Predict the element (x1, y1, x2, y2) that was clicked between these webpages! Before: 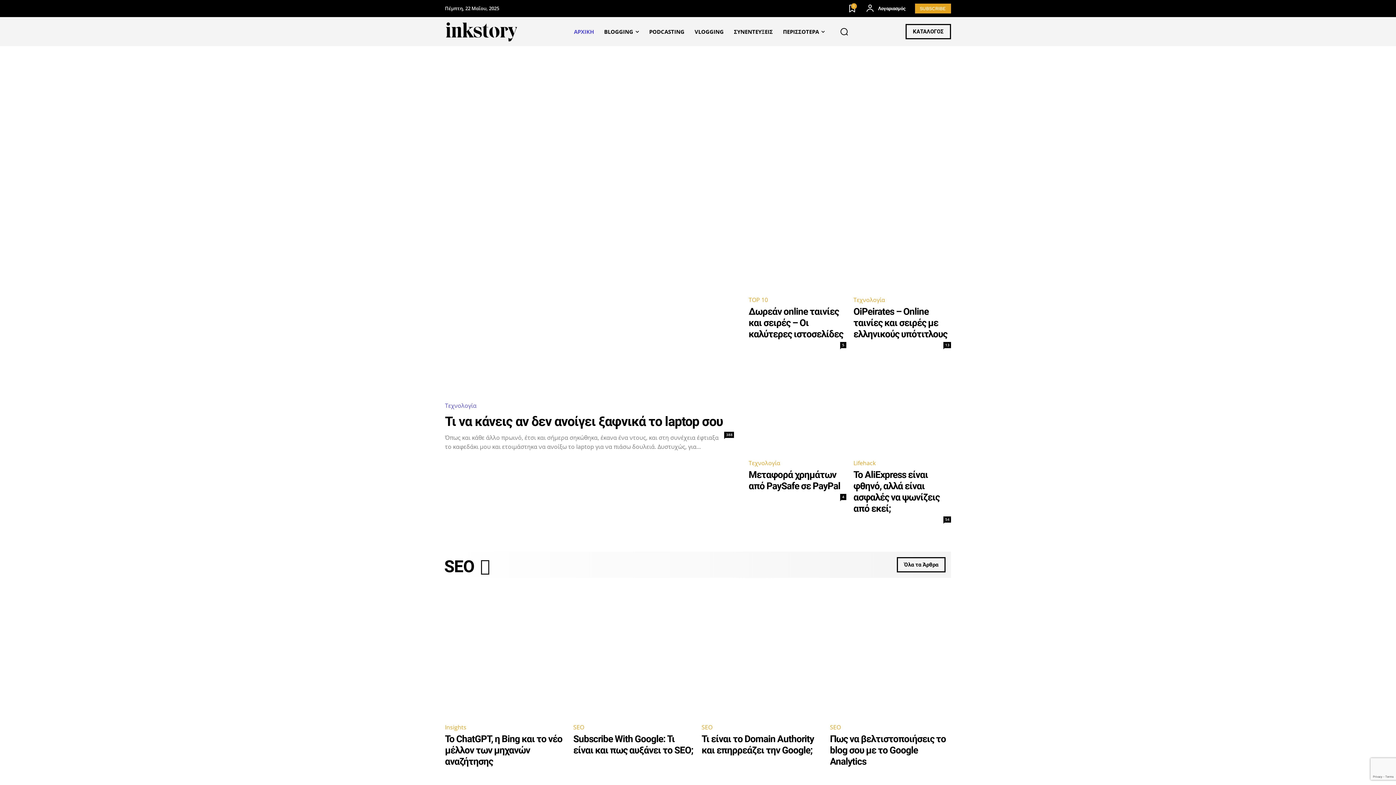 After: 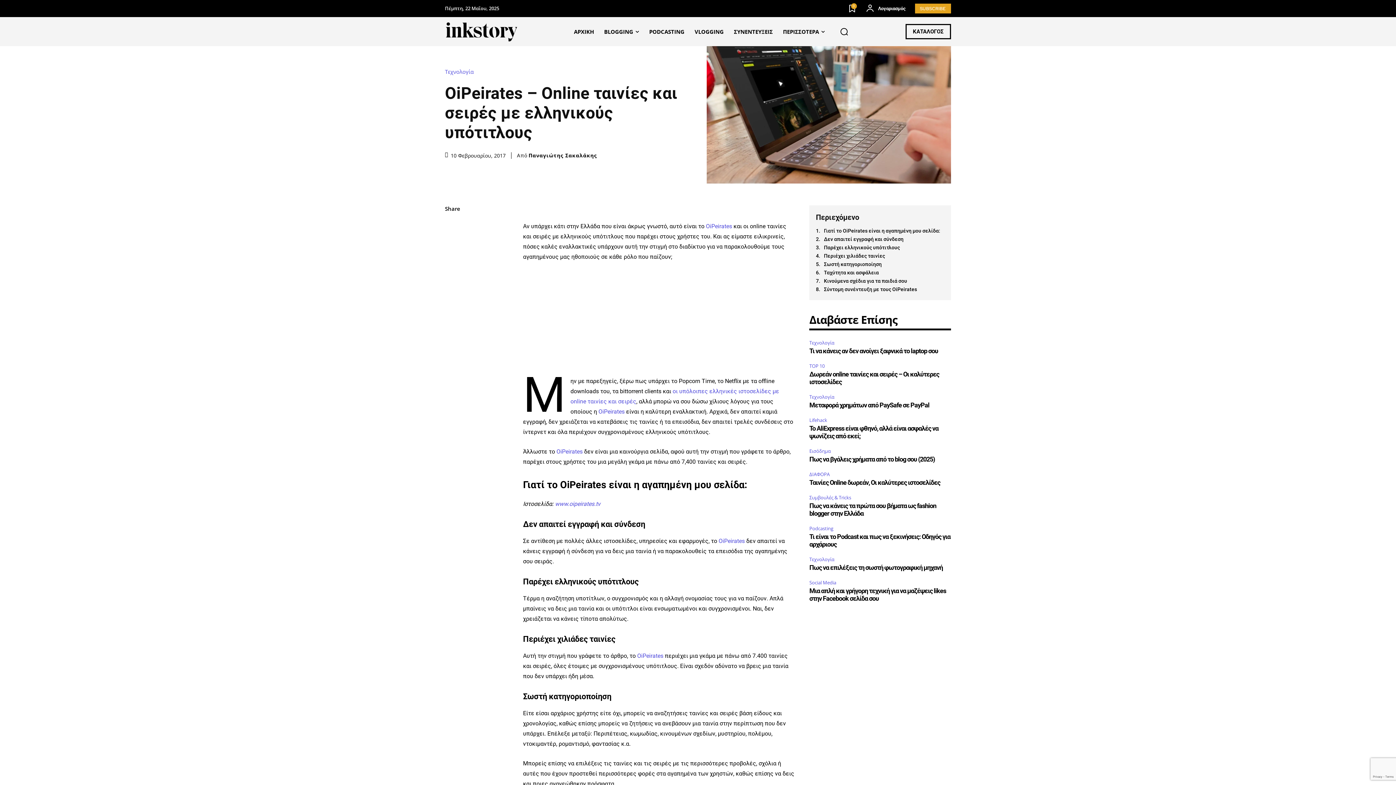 Action: label: OiPeirates – Online ταινίες και σειρές με ελληνικούς υπότιτλους bbox: (853, 306, 947, 339)